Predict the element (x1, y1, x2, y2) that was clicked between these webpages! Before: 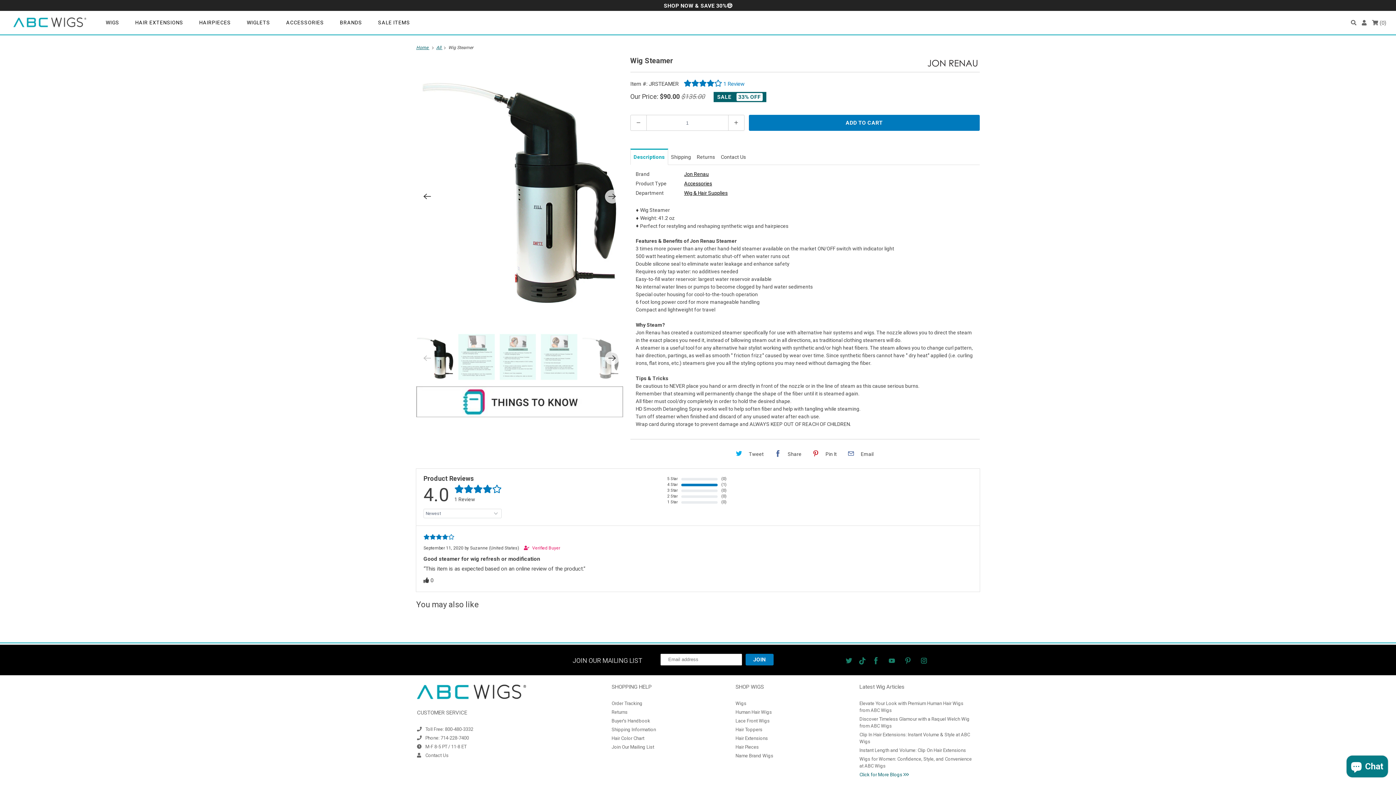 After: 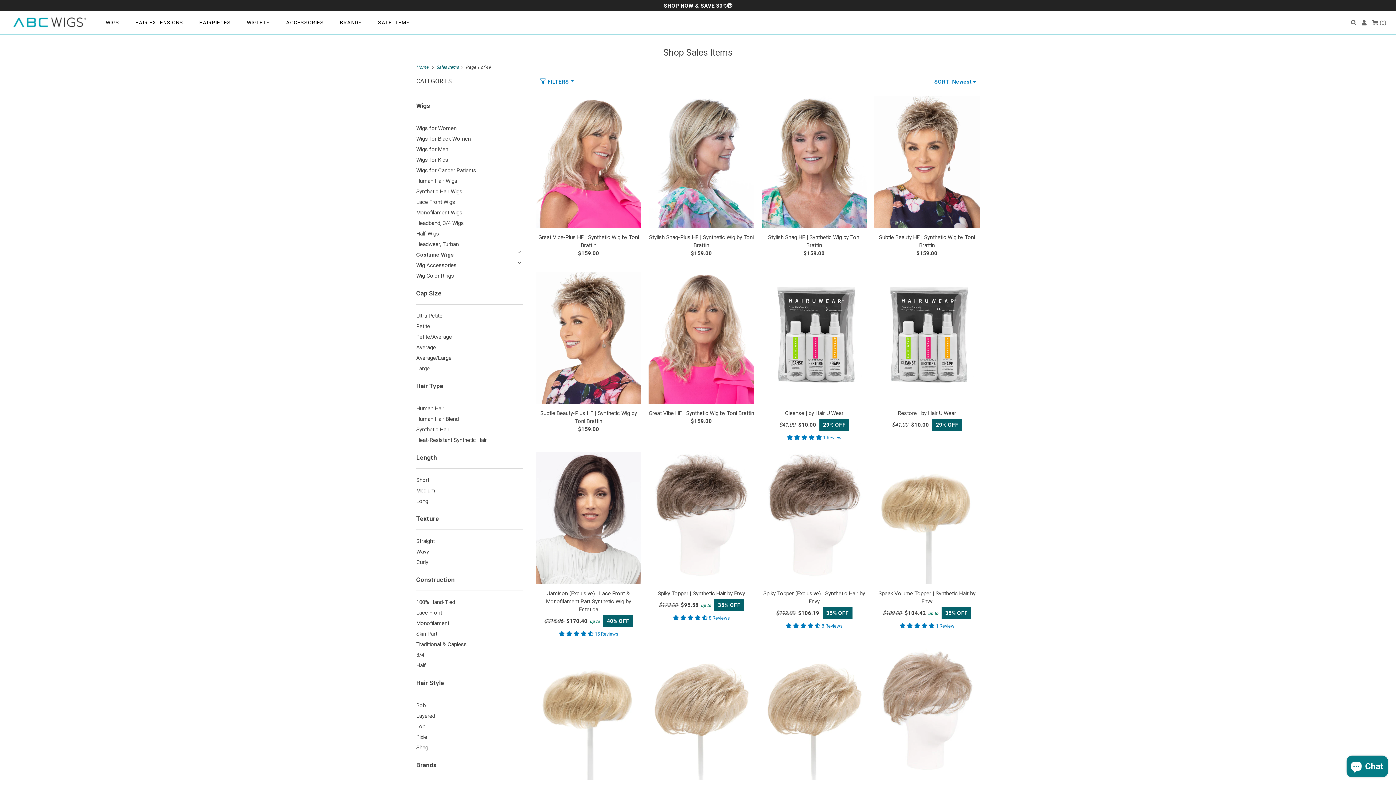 Action: label: SALE ITEMS bbox: (378, 18, 410, 26)